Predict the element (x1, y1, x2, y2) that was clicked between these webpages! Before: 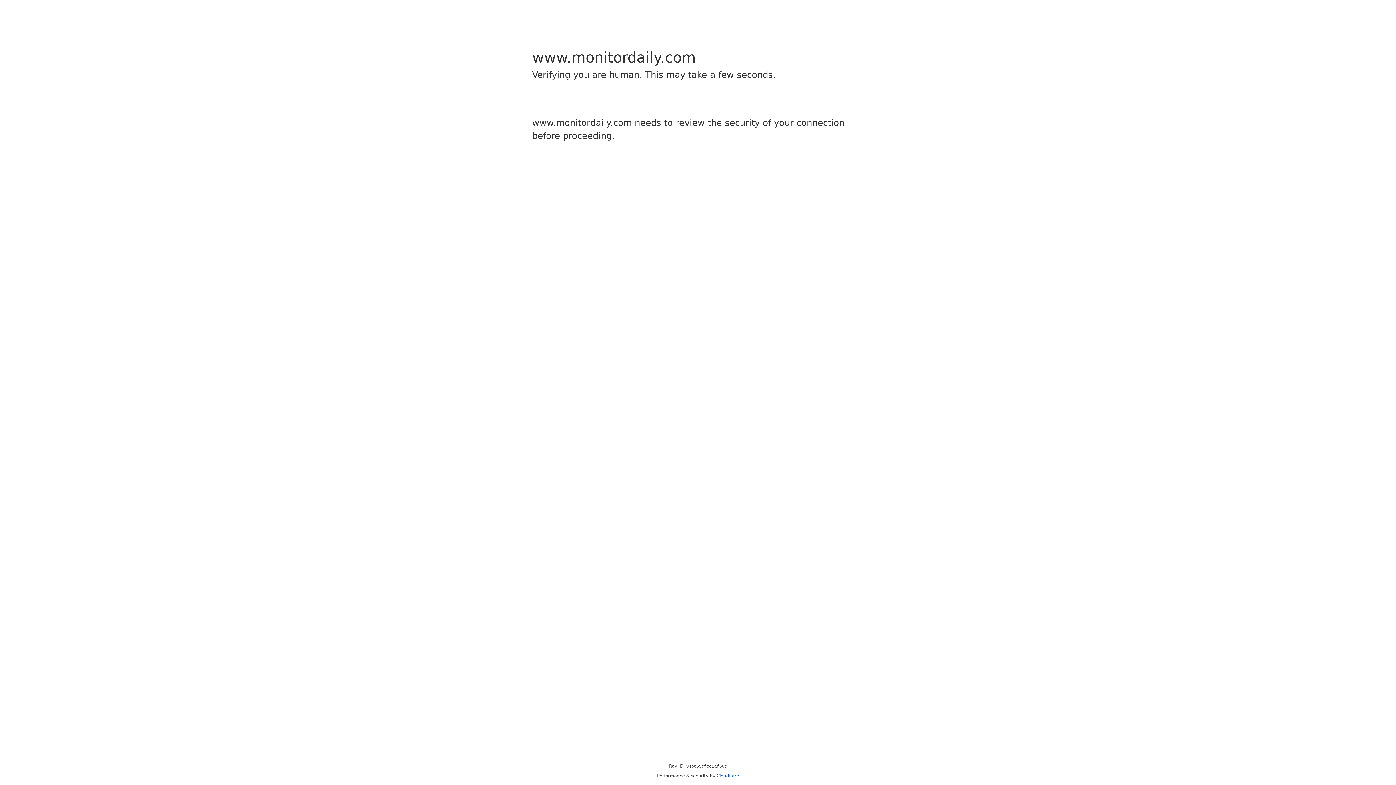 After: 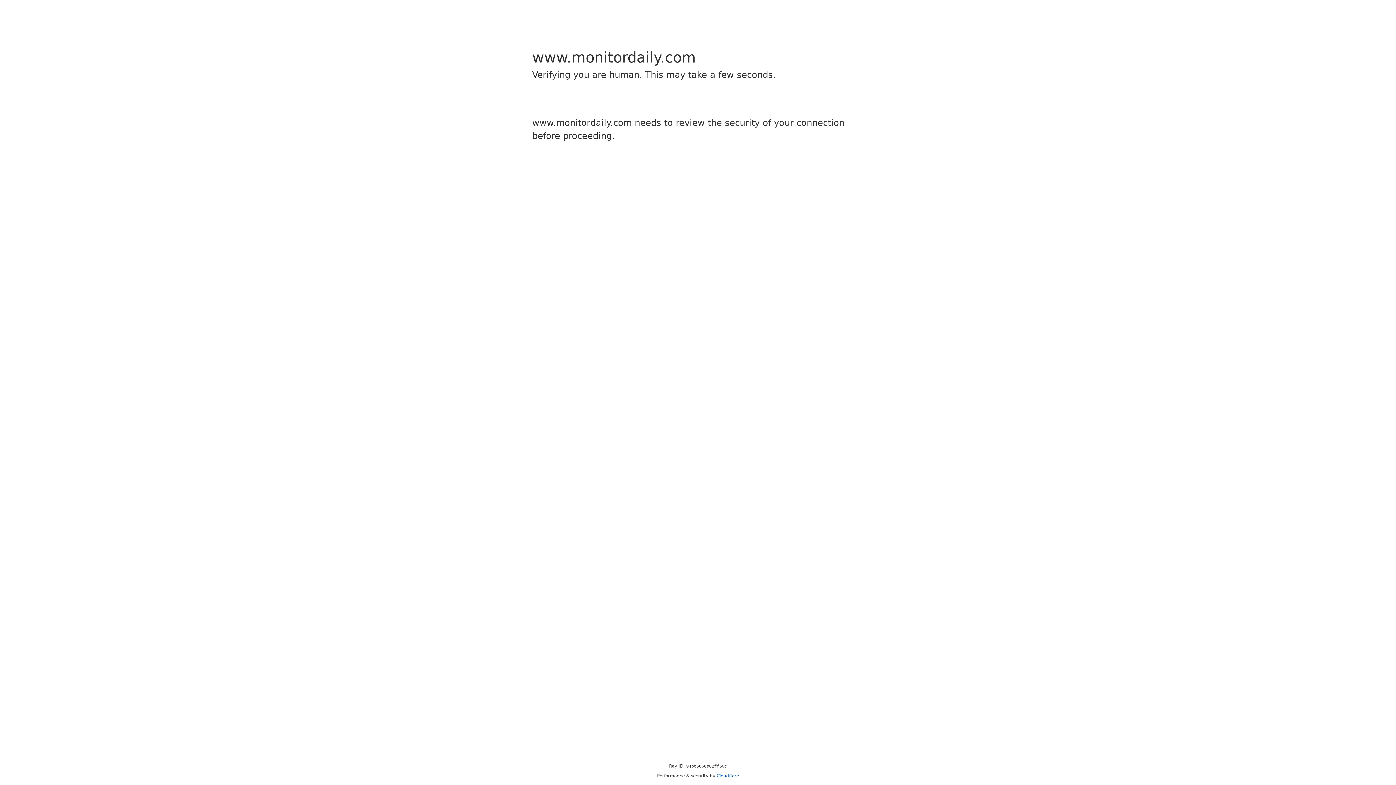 Action: label: Cloudflare bbox: (716, 773, 739, 778)